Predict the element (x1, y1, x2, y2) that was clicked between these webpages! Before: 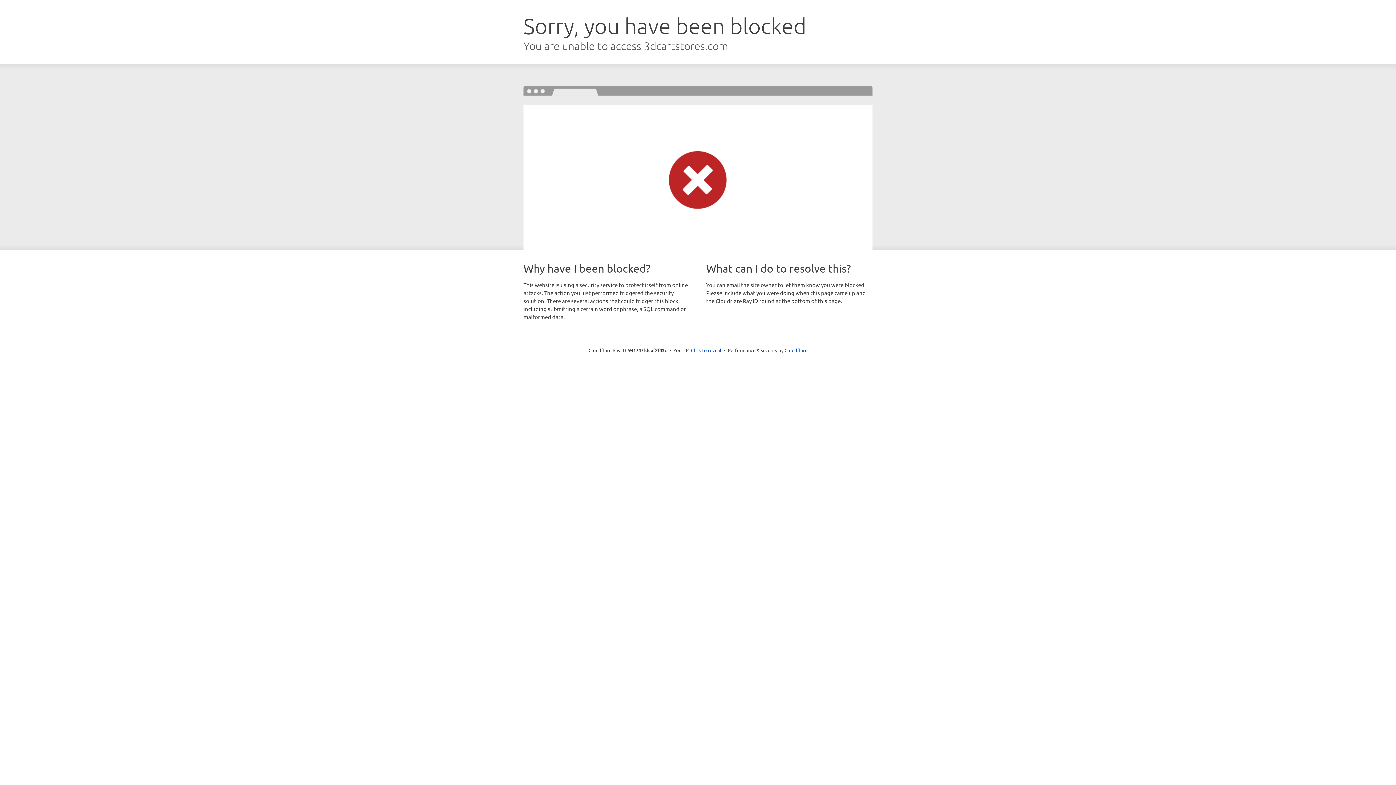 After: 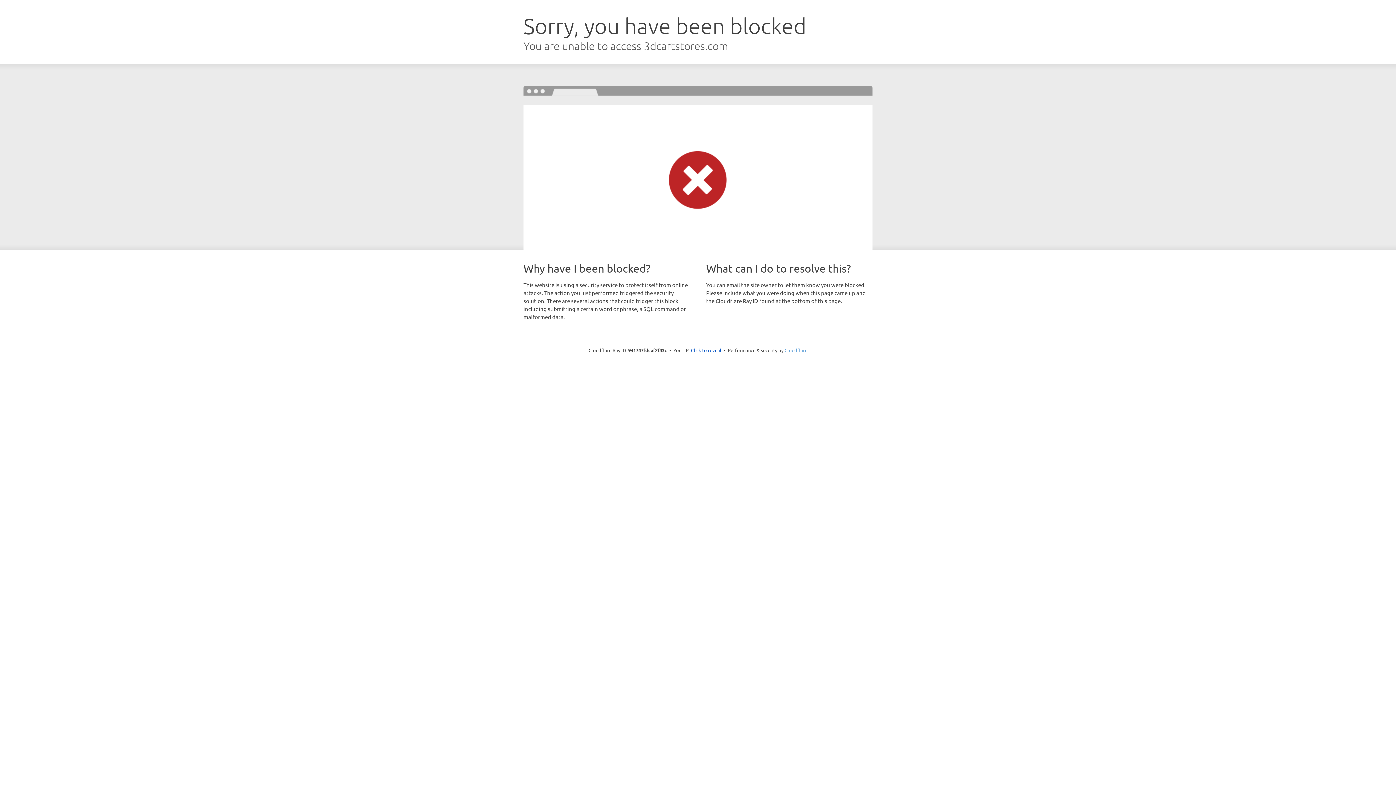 Action: label: Cloudflare bbox: (784, 347, 807, 353)